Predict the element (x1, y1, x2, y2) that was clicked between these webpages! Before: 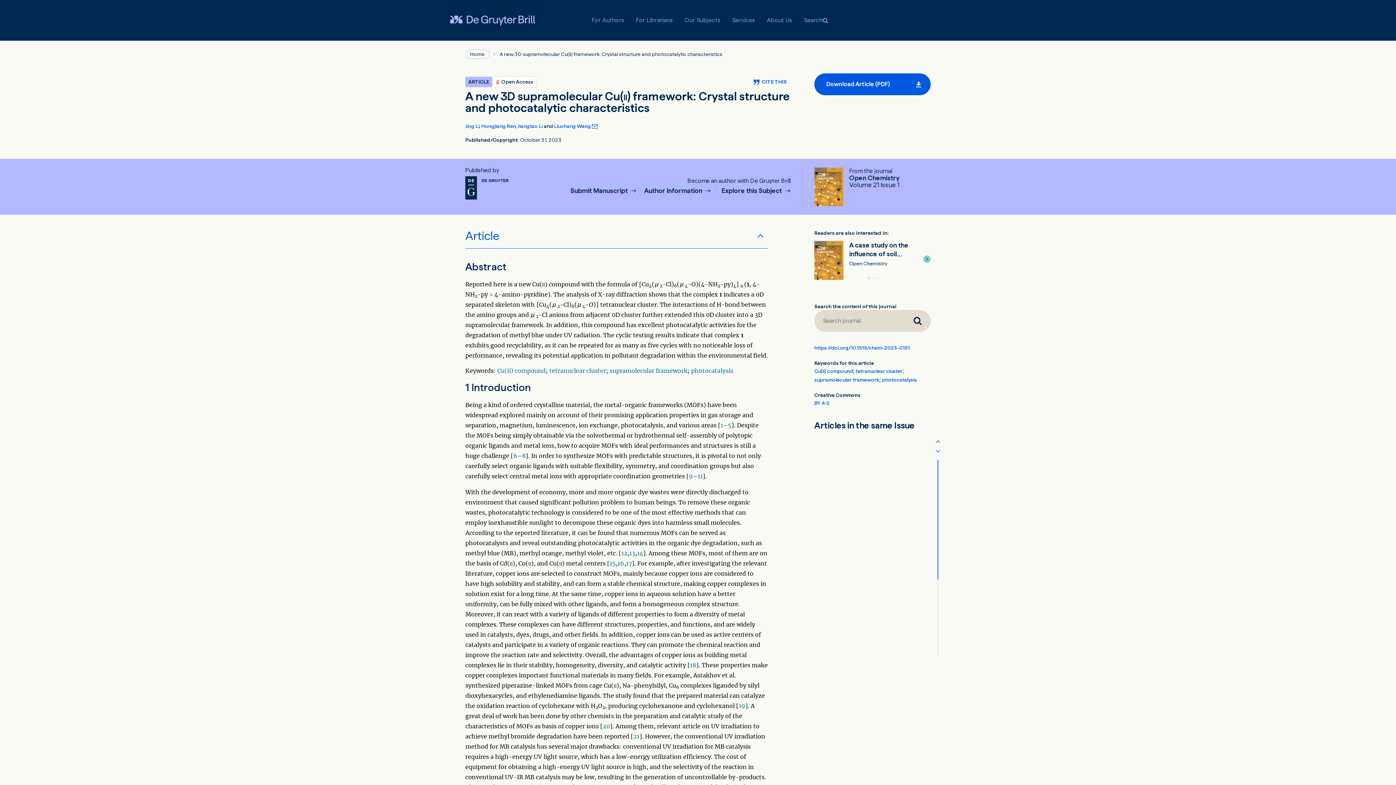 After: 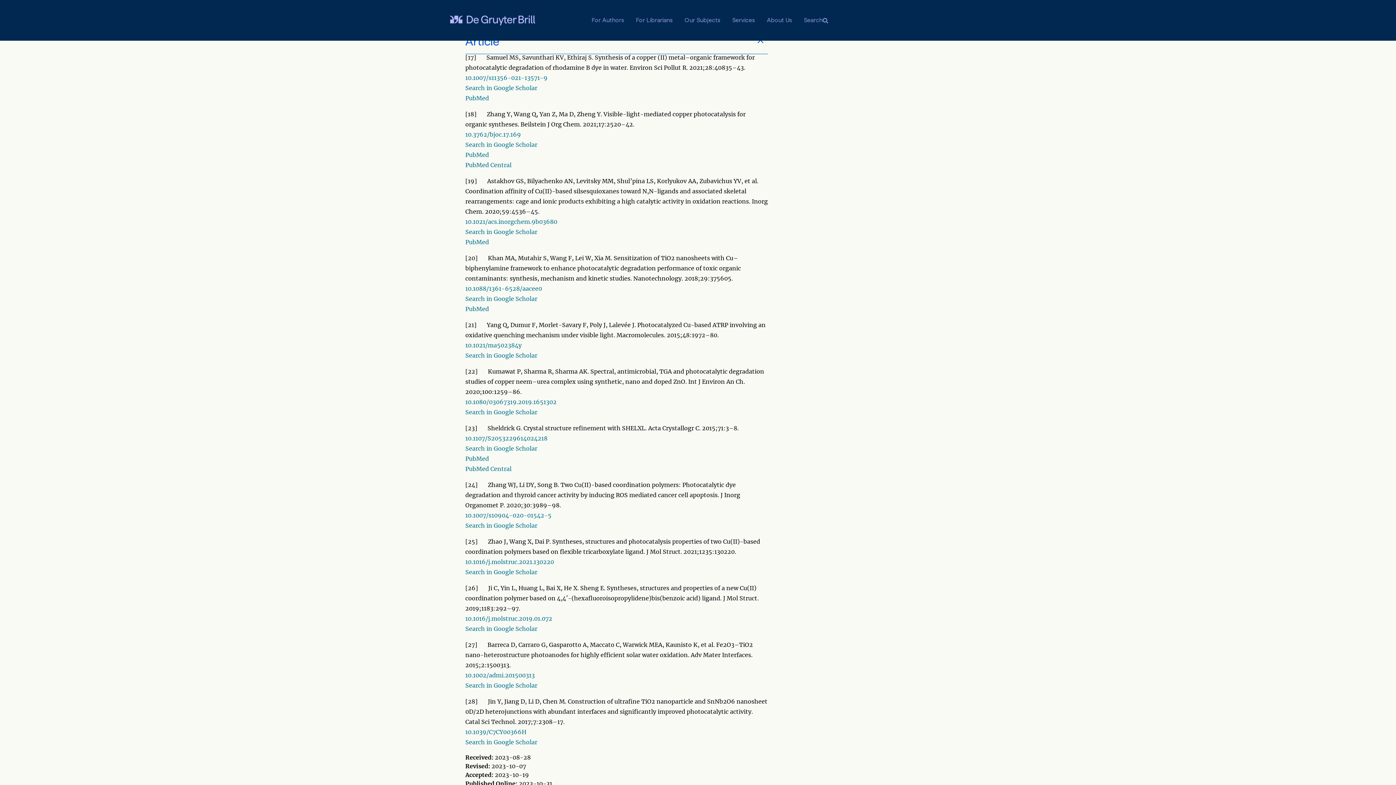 Action: bbox: (738, 702, 745, 709) label: 19